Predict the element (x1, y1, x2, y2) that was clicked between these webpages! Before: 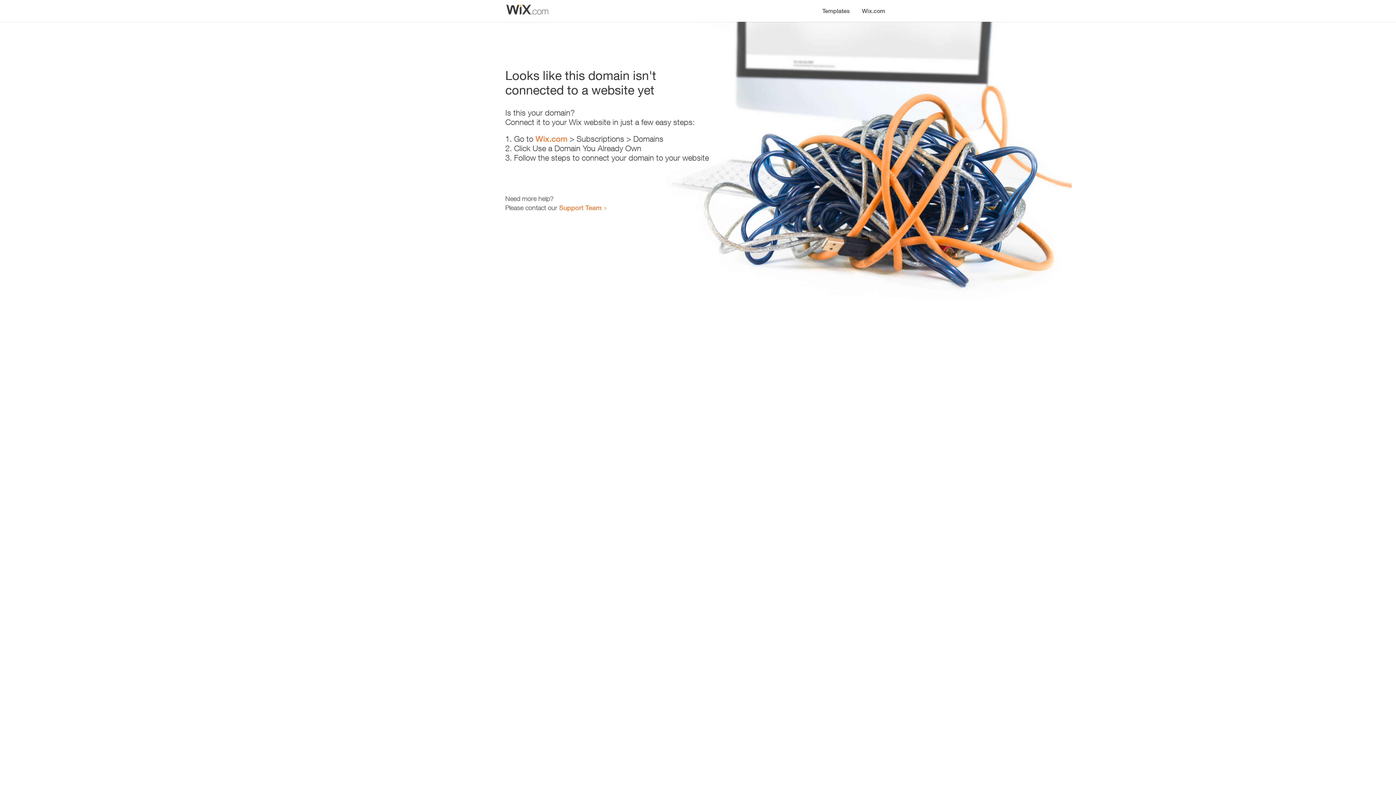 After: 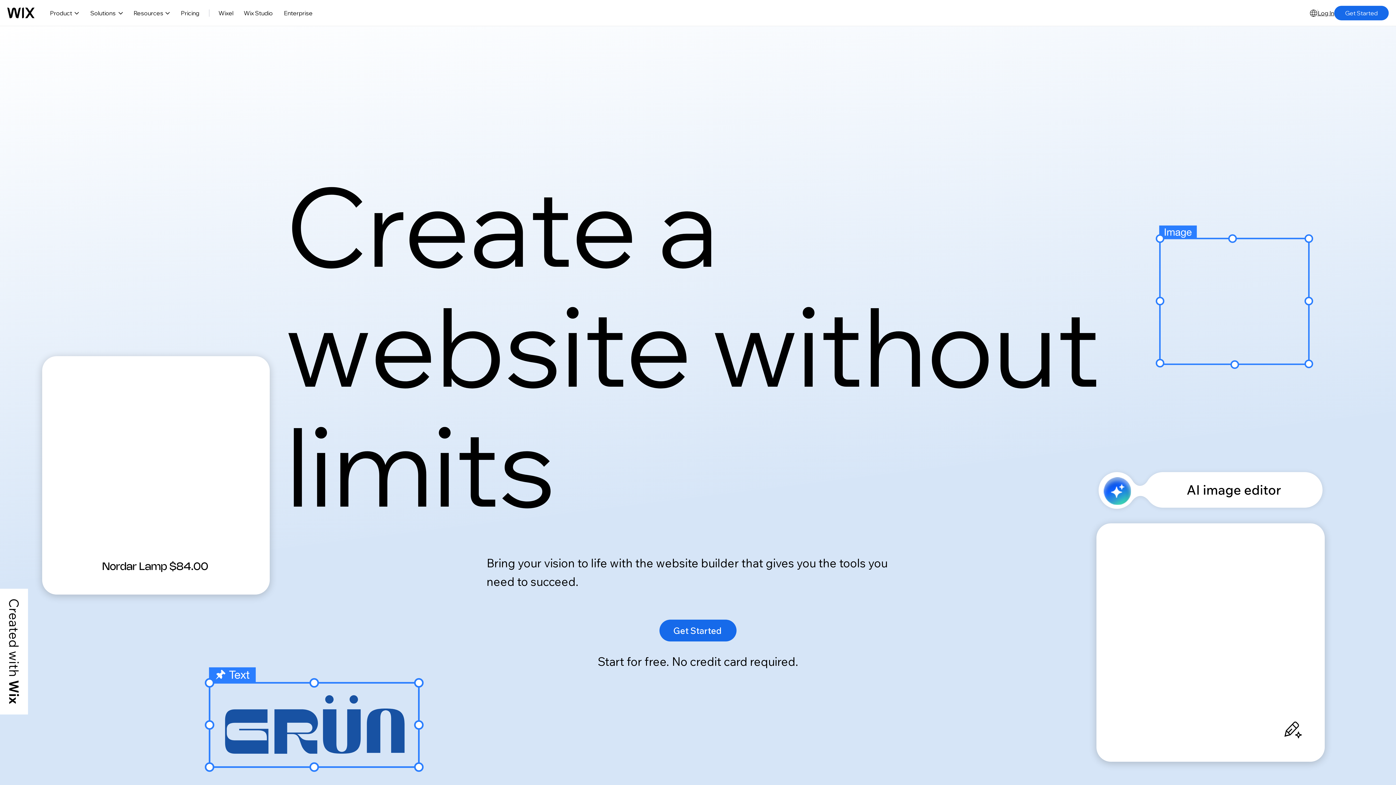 Action: bbox: (856, 0, 890, 14) label: Wix.com